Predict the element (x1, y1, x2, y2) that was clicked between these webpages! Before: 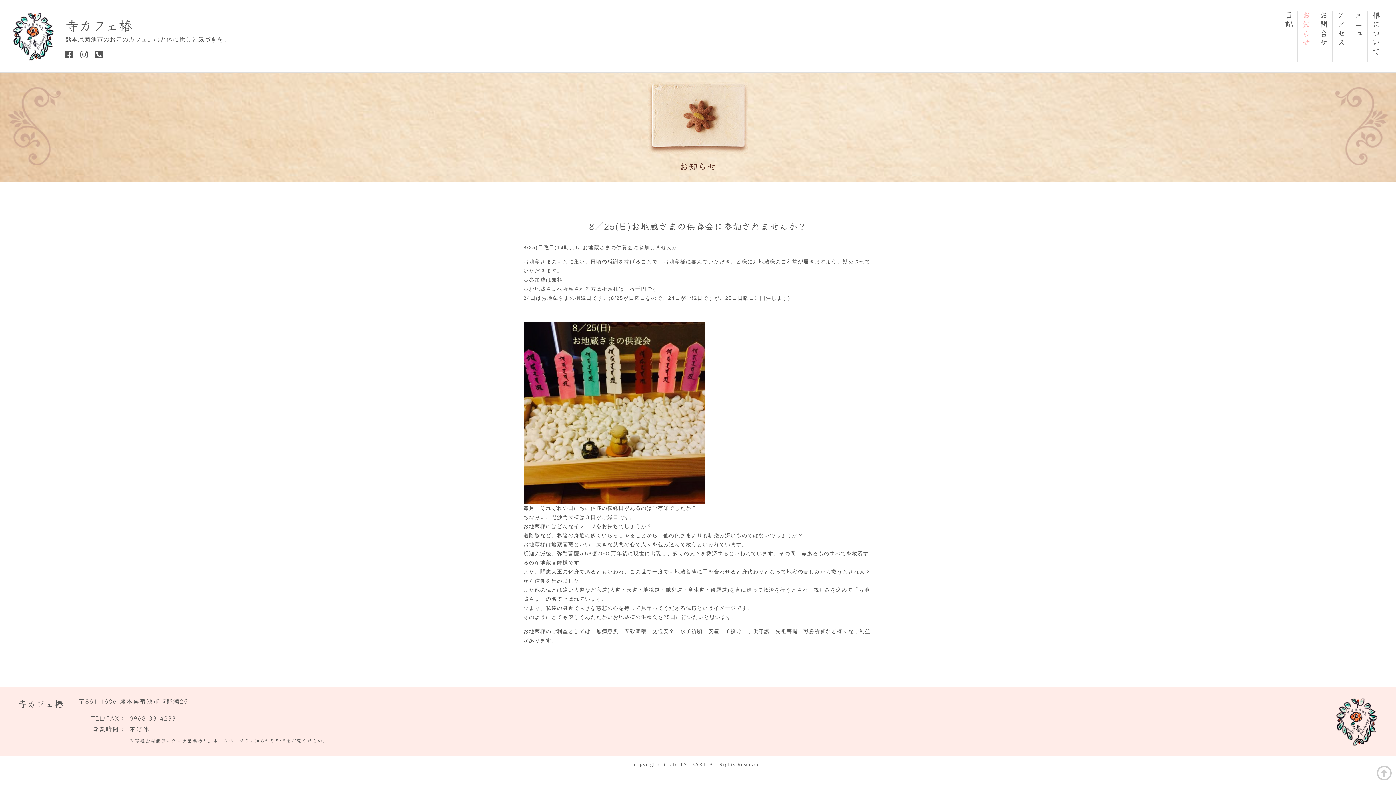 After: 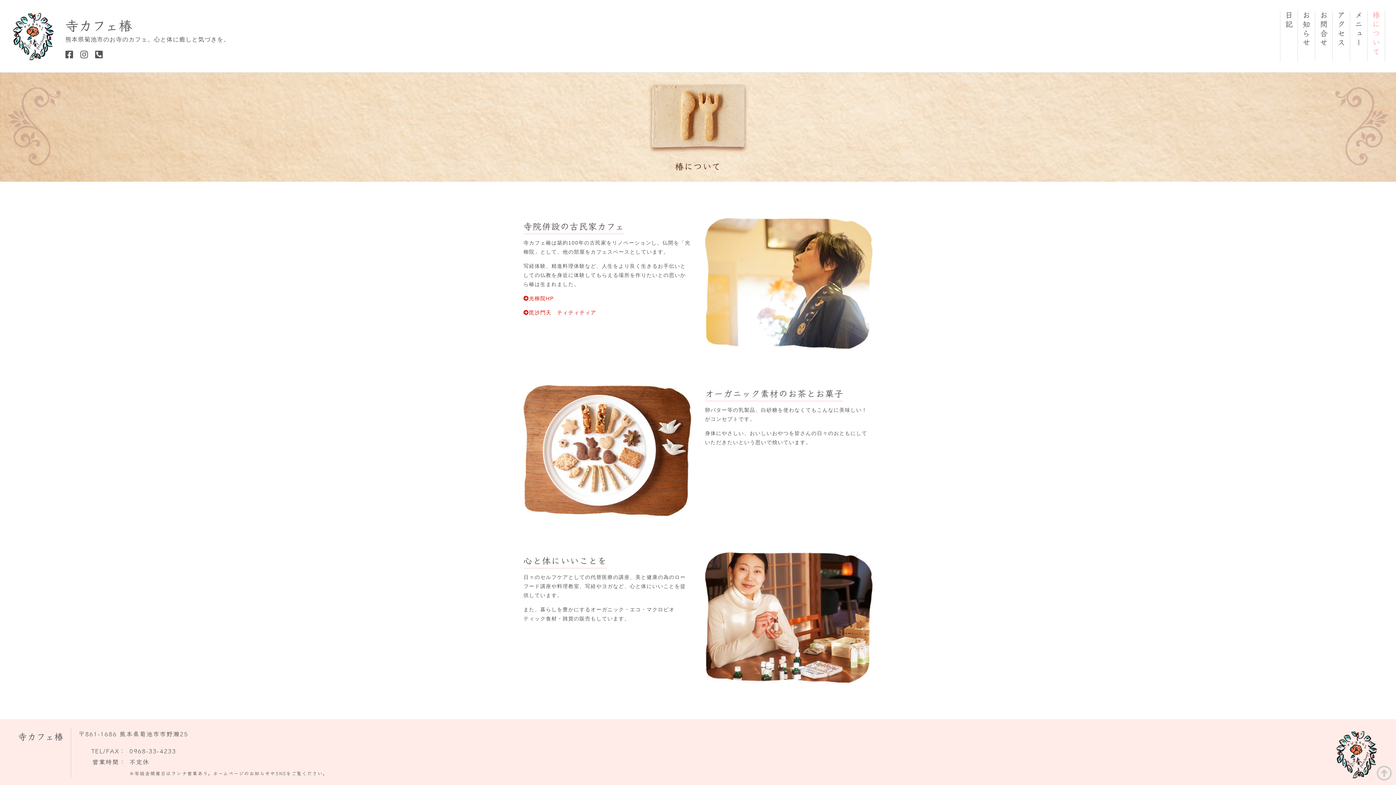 Action: label: 椿について bbox: (1371, 10, 1382, 56)